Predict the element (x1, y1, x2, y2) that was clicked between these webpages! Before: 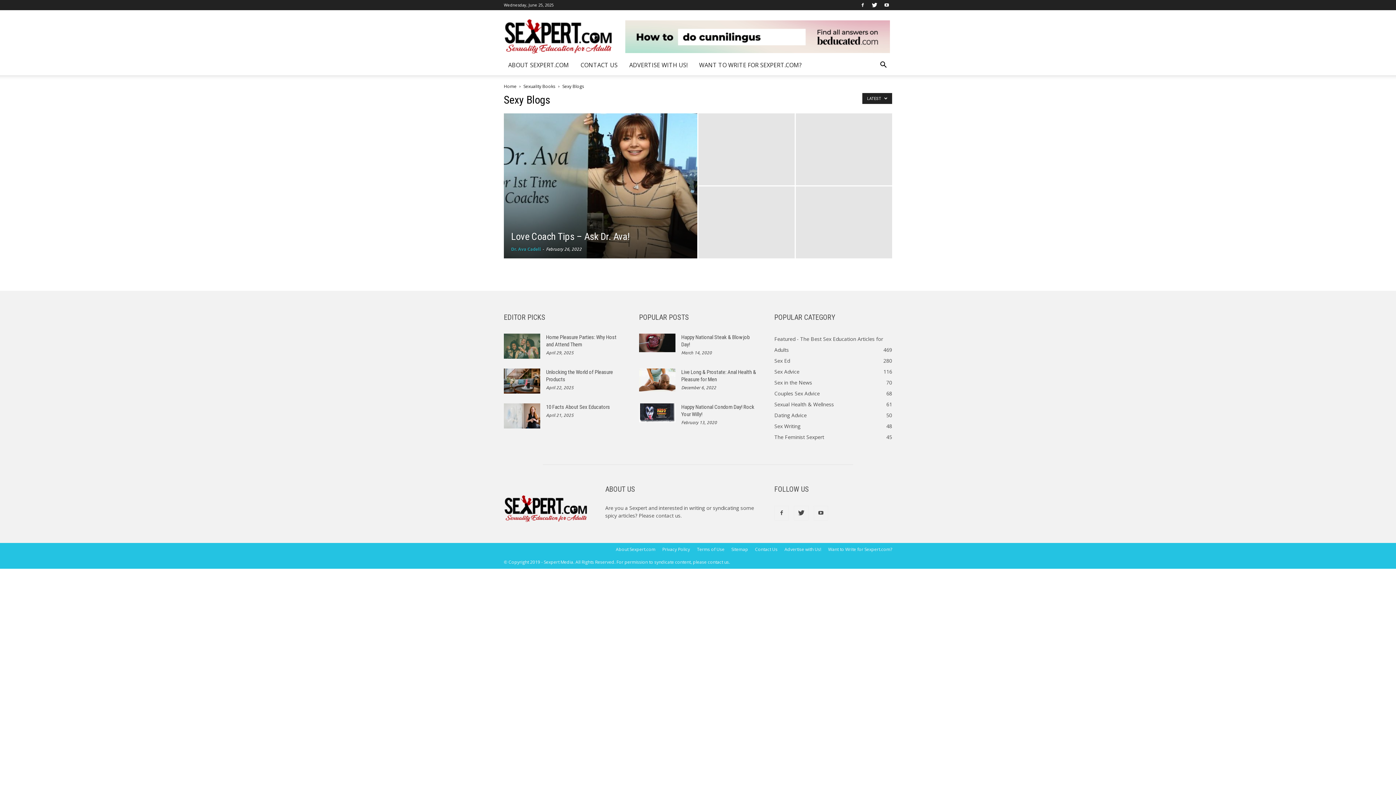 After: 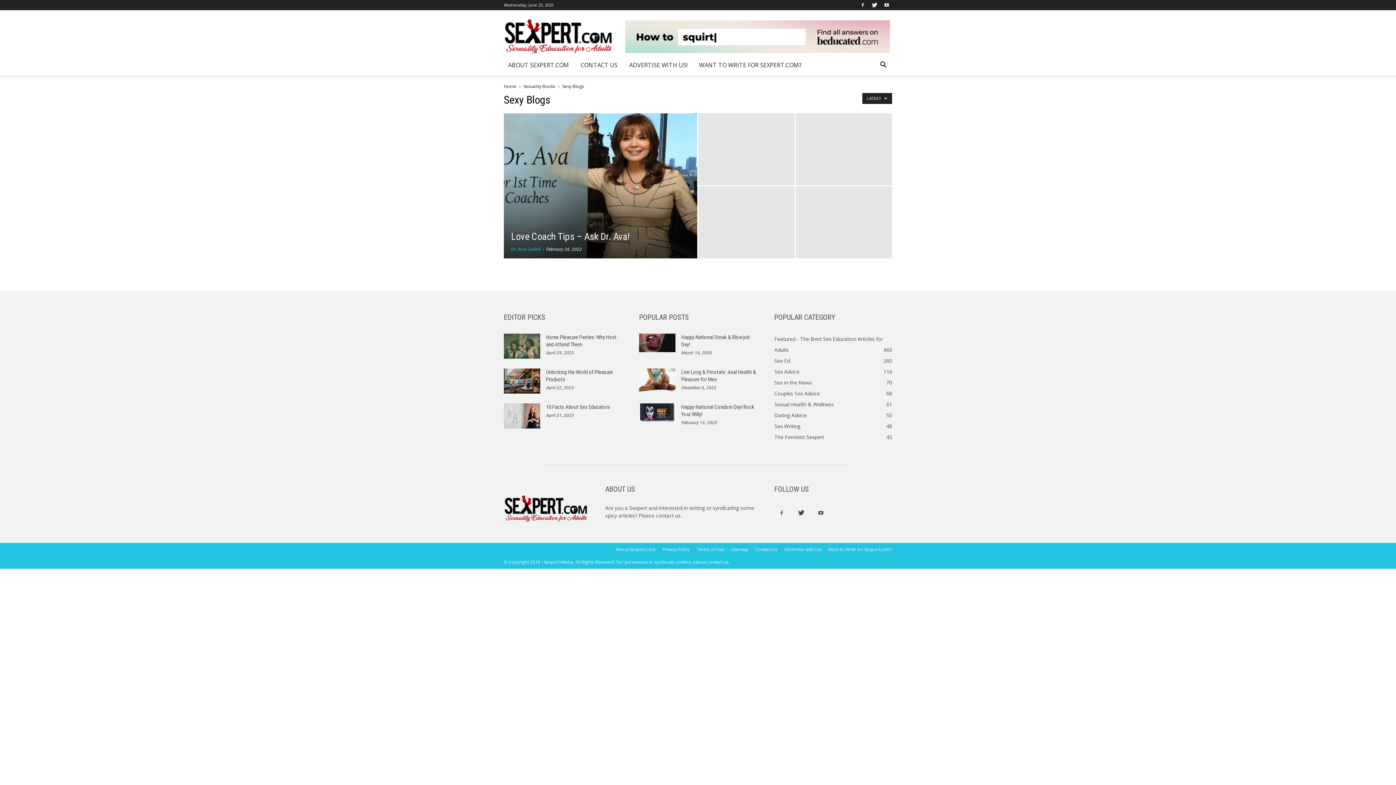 Action: bbox: (774, 506, 789, 520)